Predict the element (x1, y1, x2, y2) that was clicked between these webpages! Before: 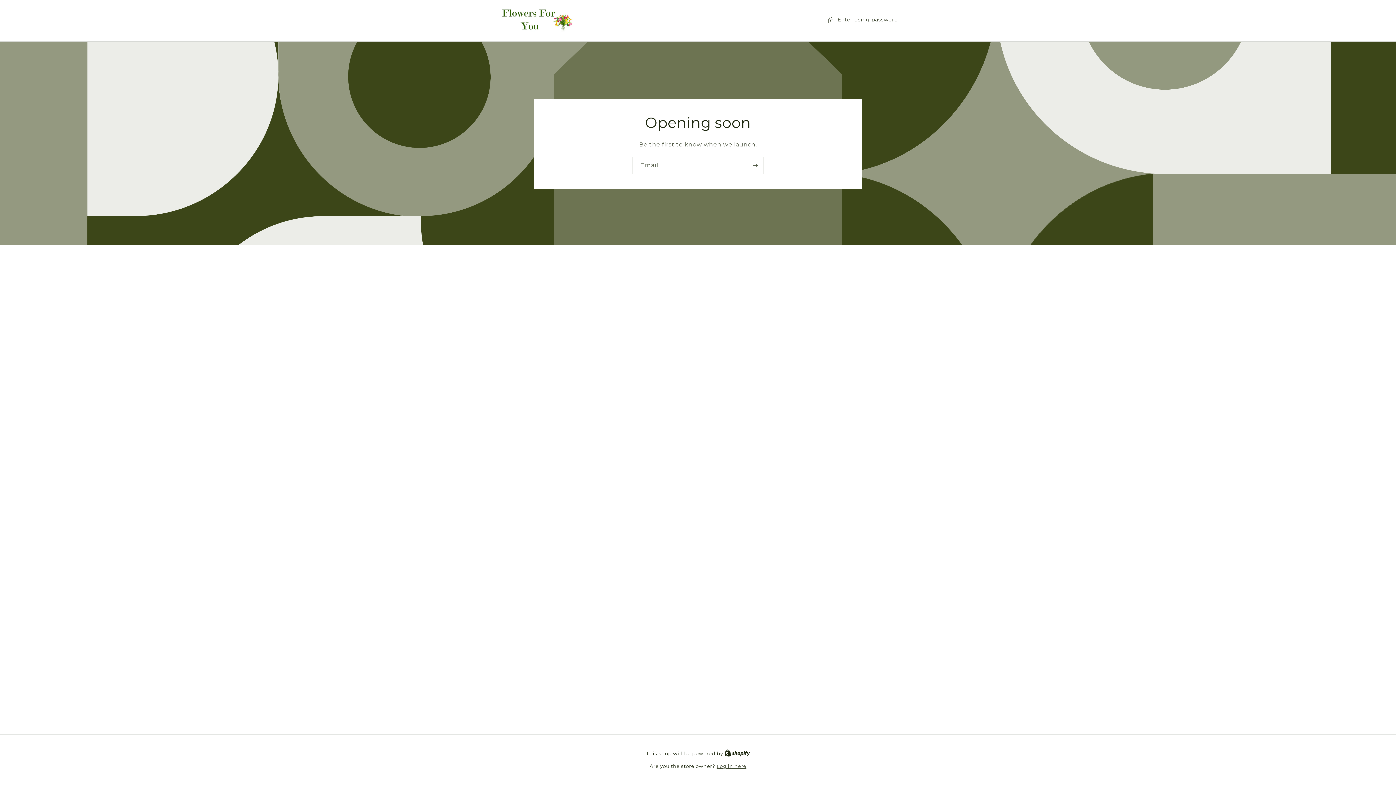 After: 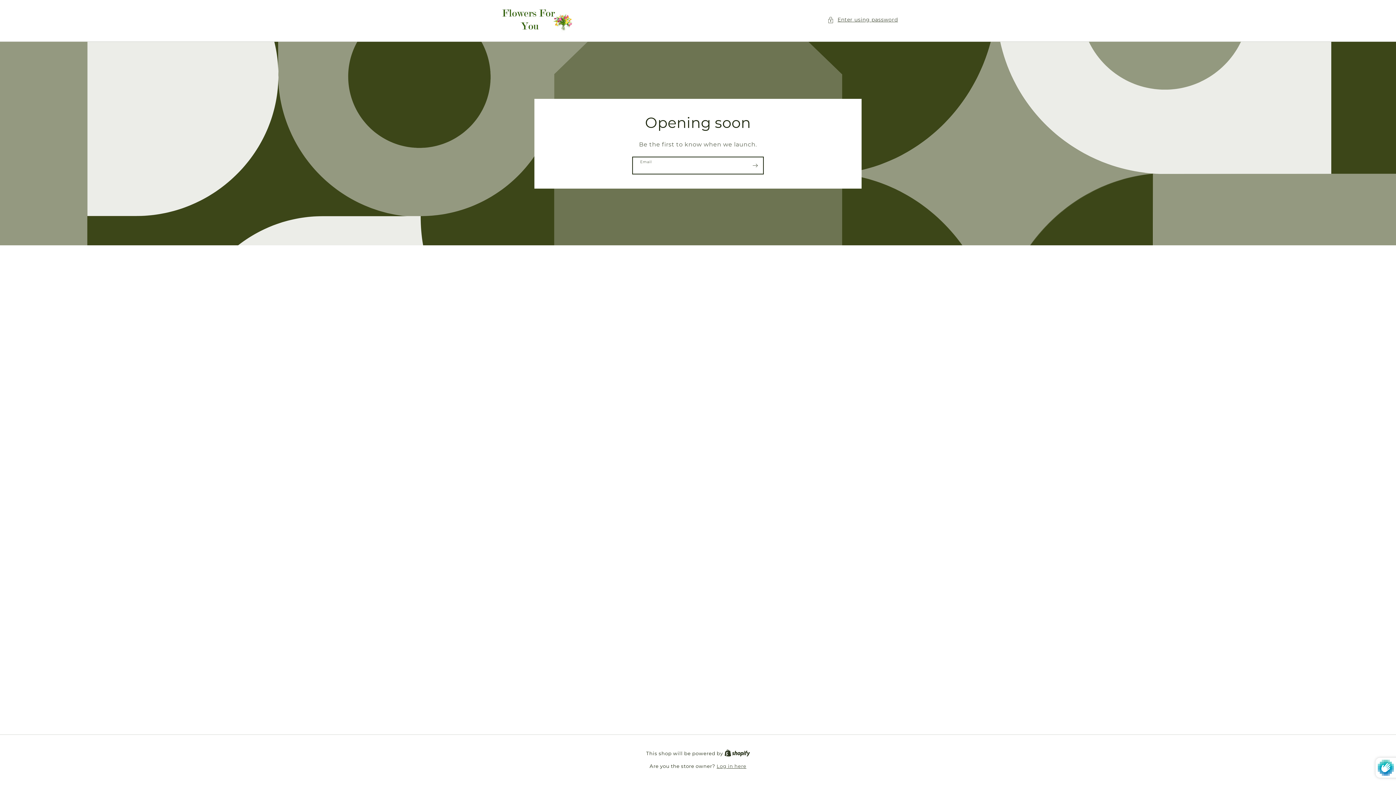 Action: bbox: (747, 157, 763, 174) label: Subscribe